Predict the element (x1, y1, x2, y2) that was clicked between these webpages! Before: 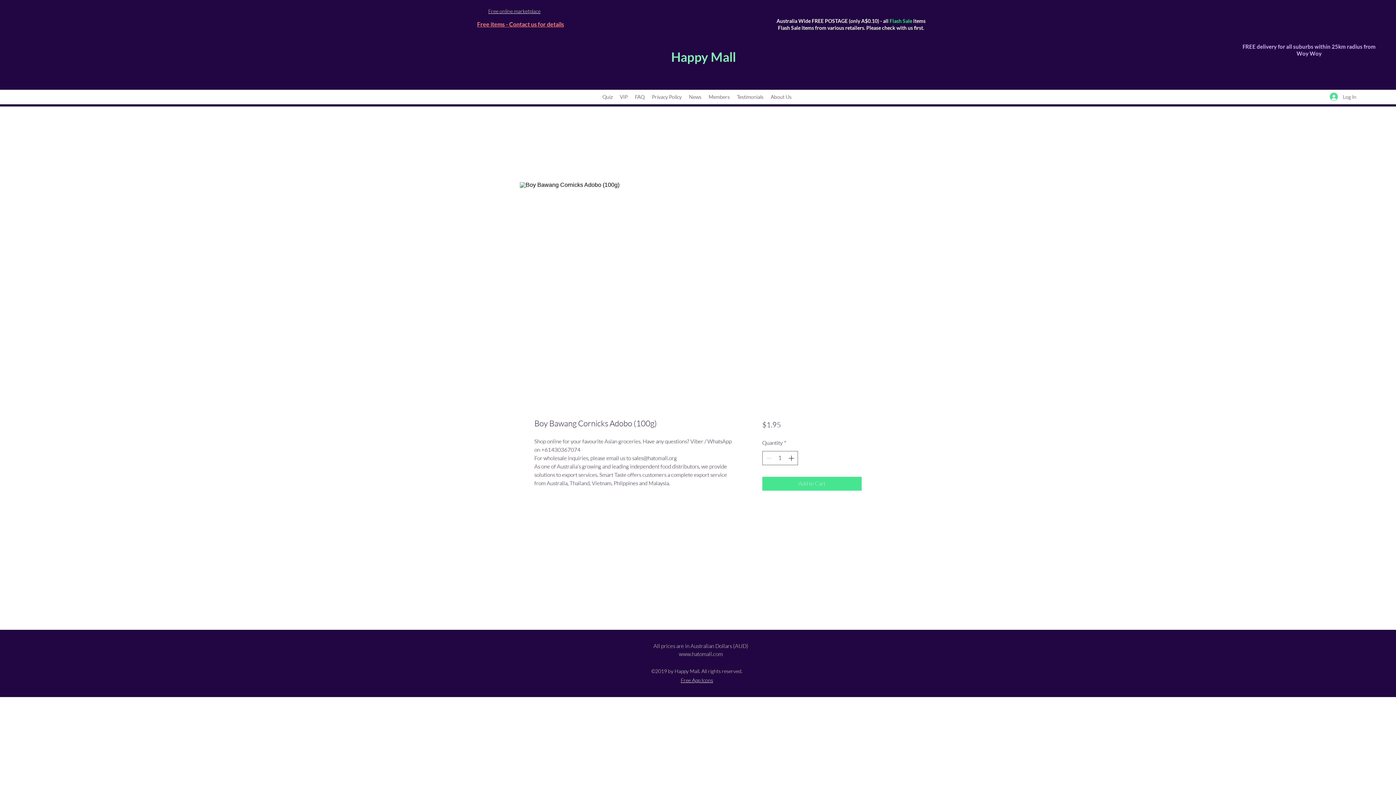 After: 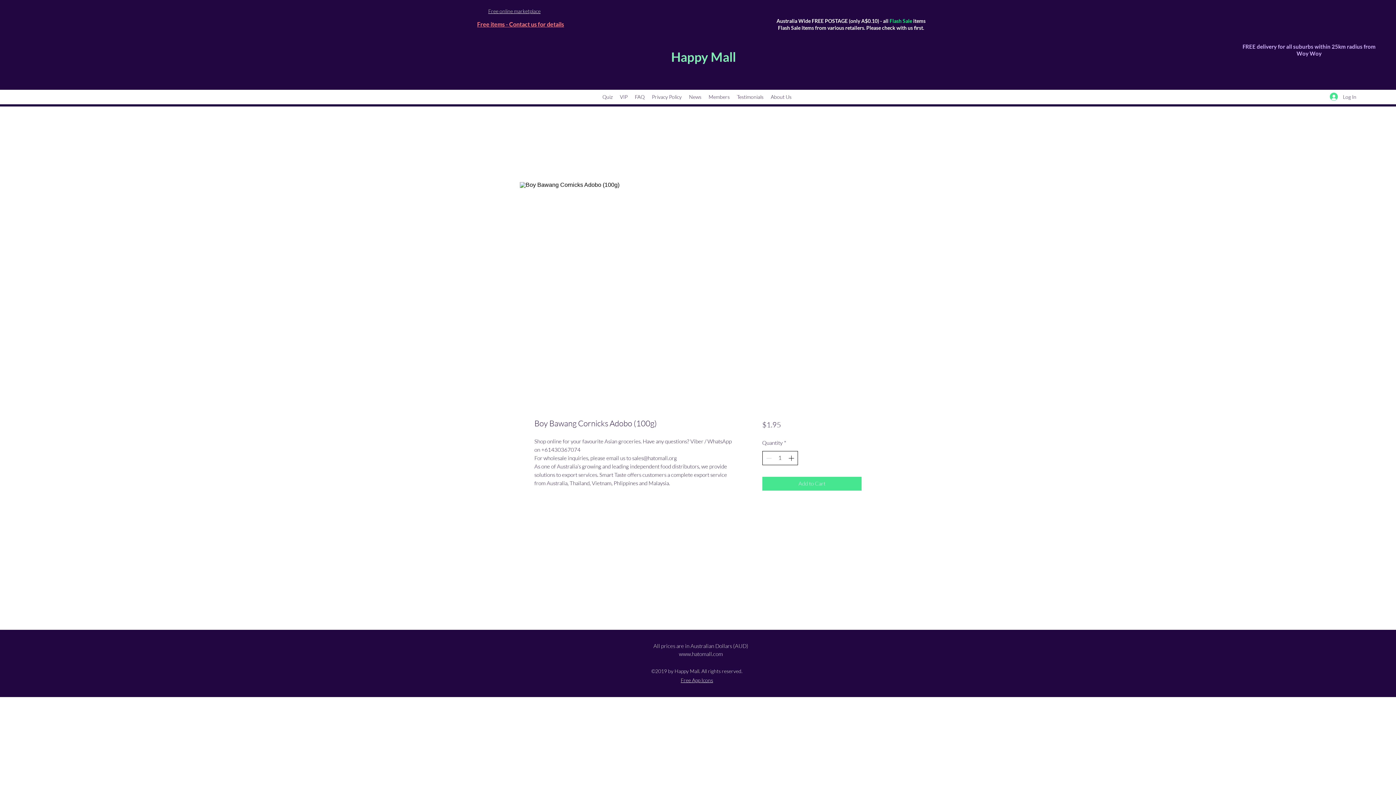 Action: bbox: (787, 451, 796, 464) label: Increment